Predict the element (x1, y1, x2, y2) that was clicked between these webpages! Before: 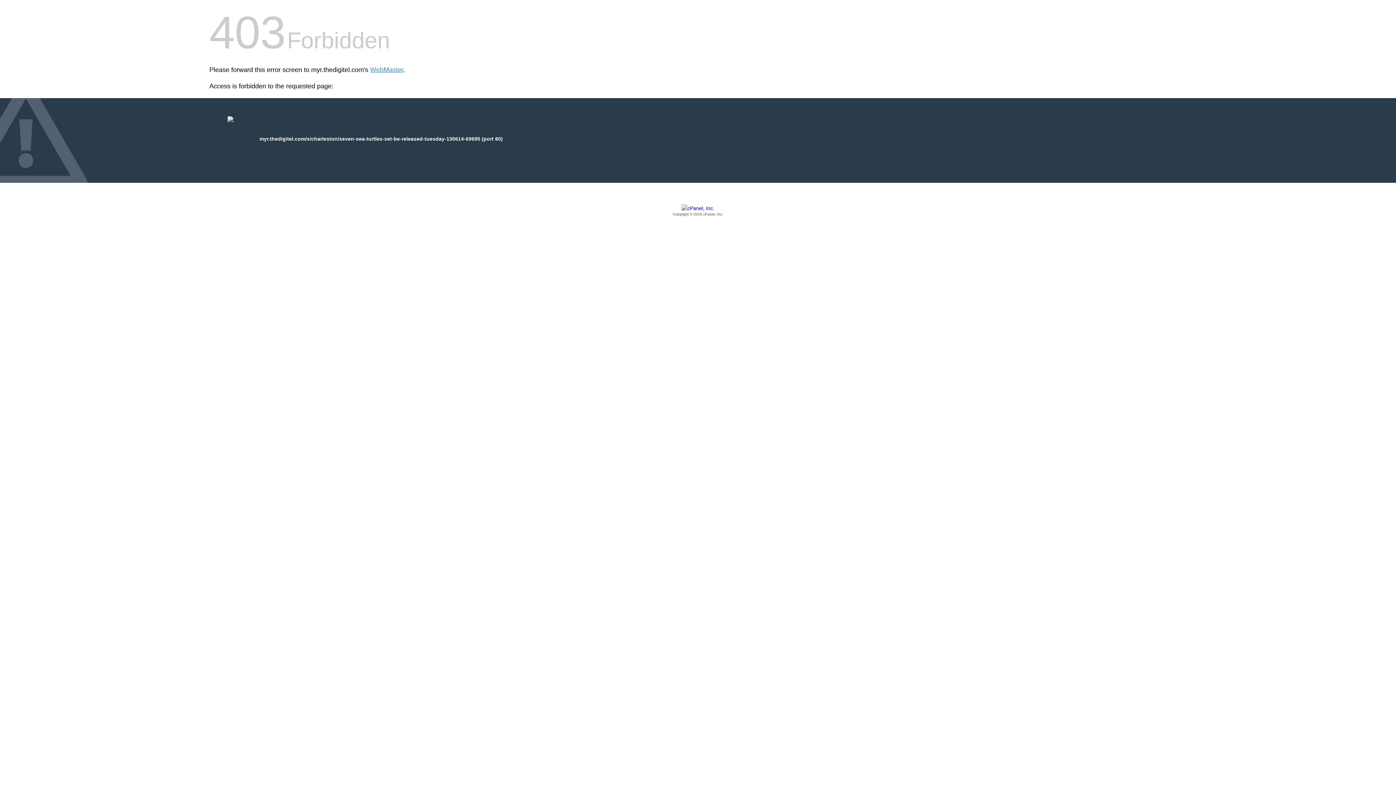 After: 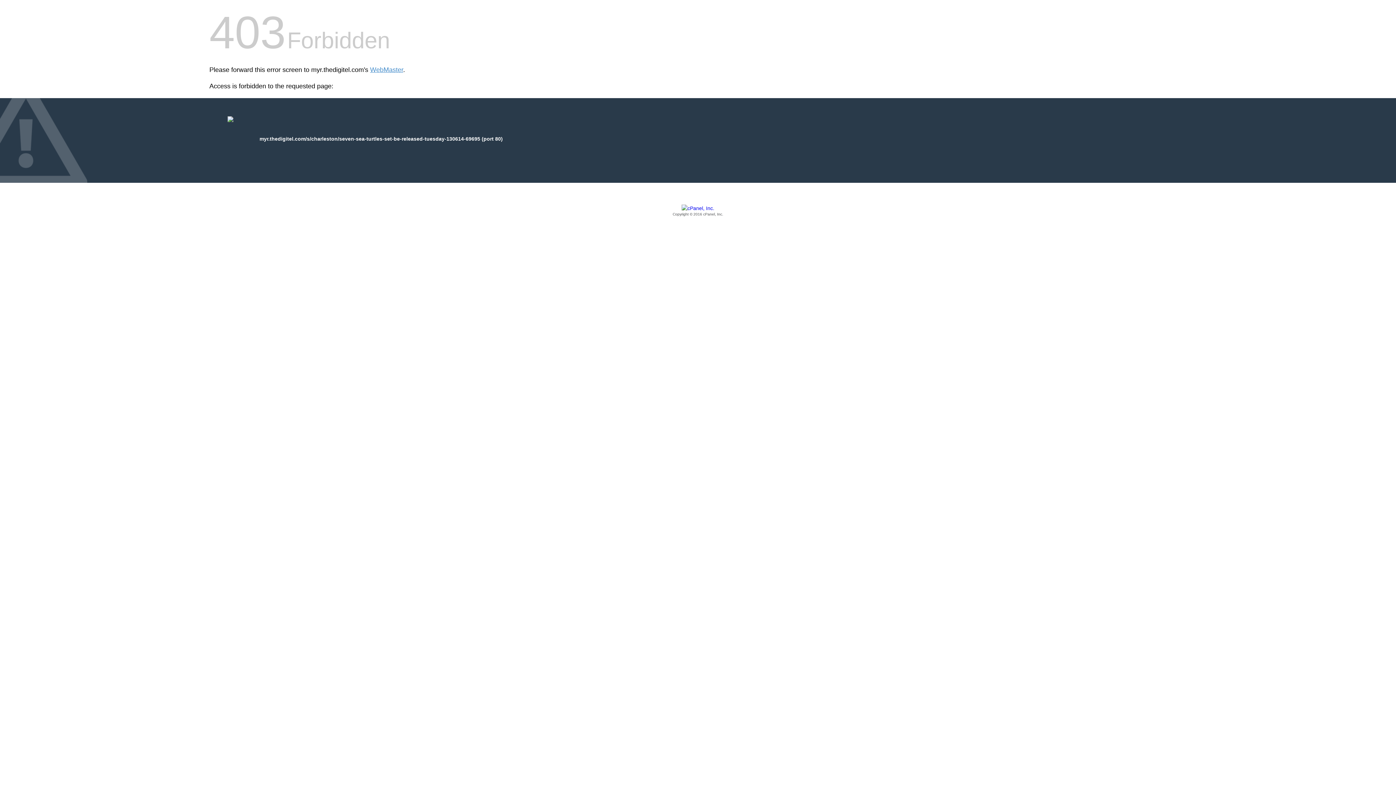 Action: label: Copyright © 2016 cPanel, Inc. bbox: (209, 205, 1186, 217)